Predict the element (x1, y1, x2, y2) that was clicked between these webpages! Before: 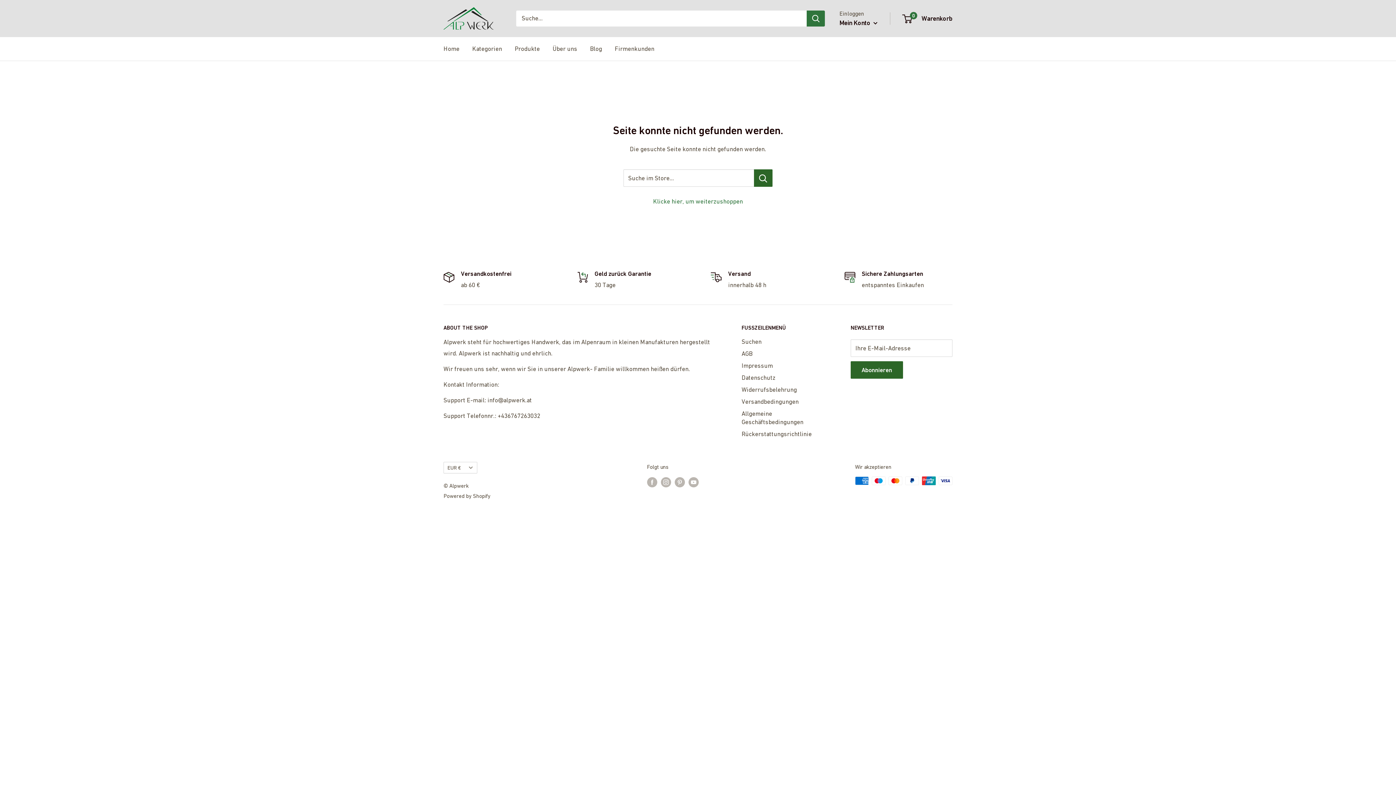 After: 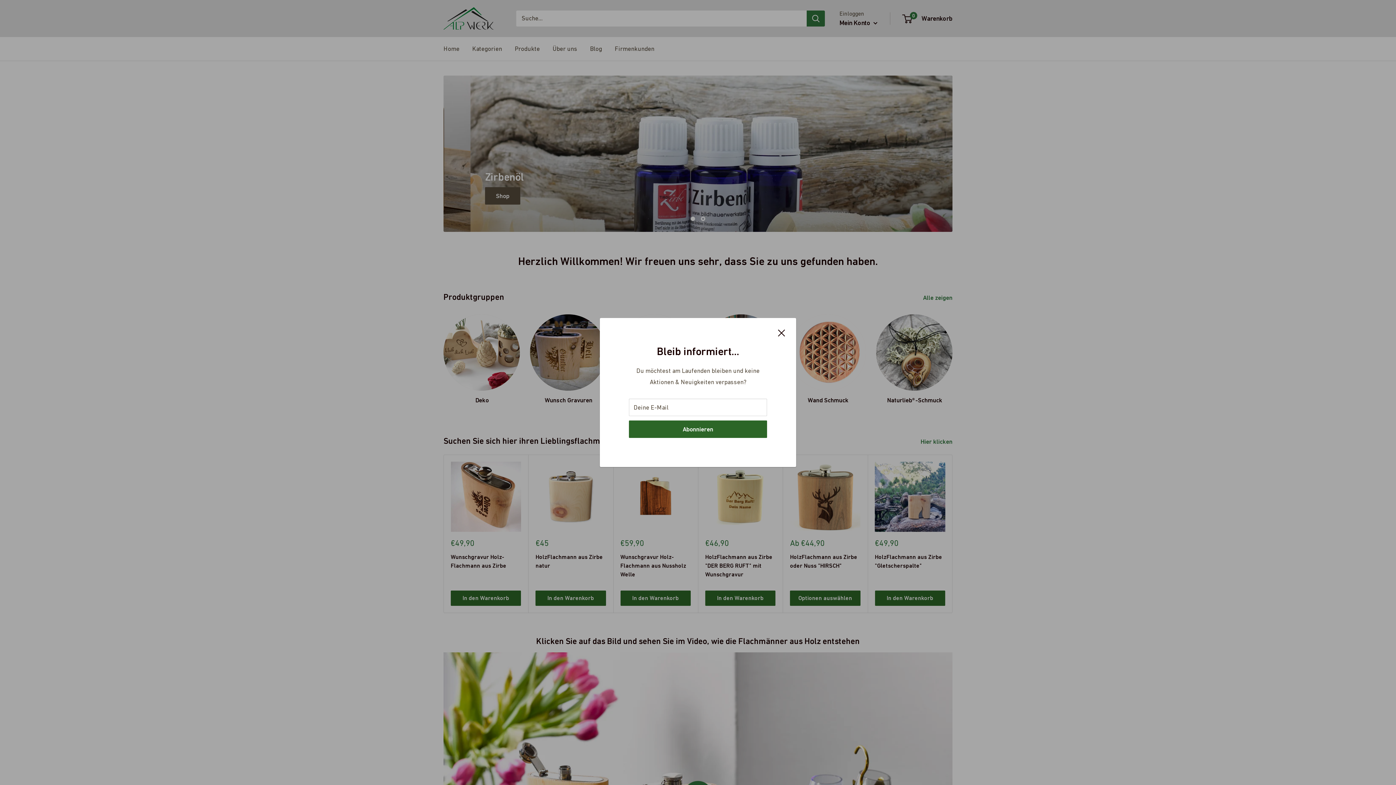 Action: bbox: (443, 7, 501, 29)